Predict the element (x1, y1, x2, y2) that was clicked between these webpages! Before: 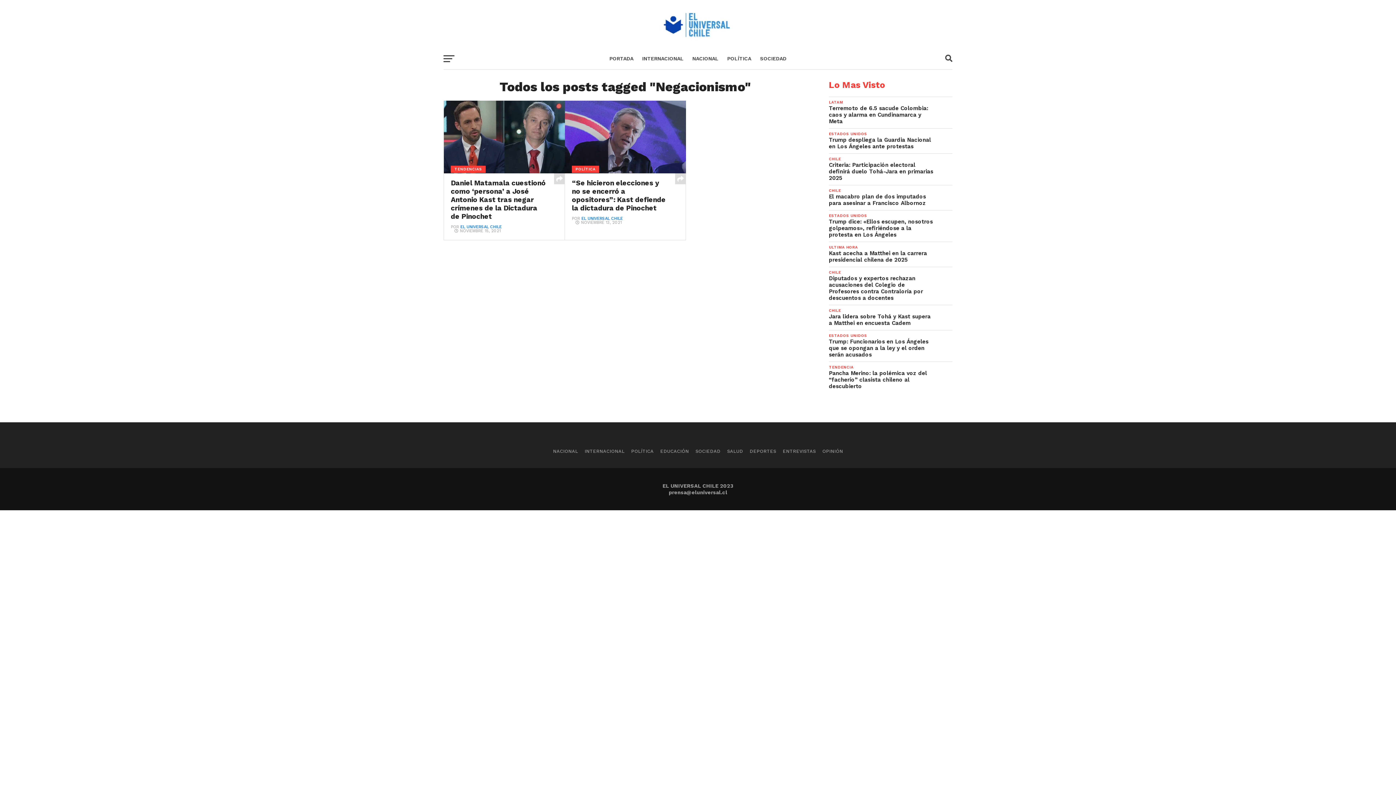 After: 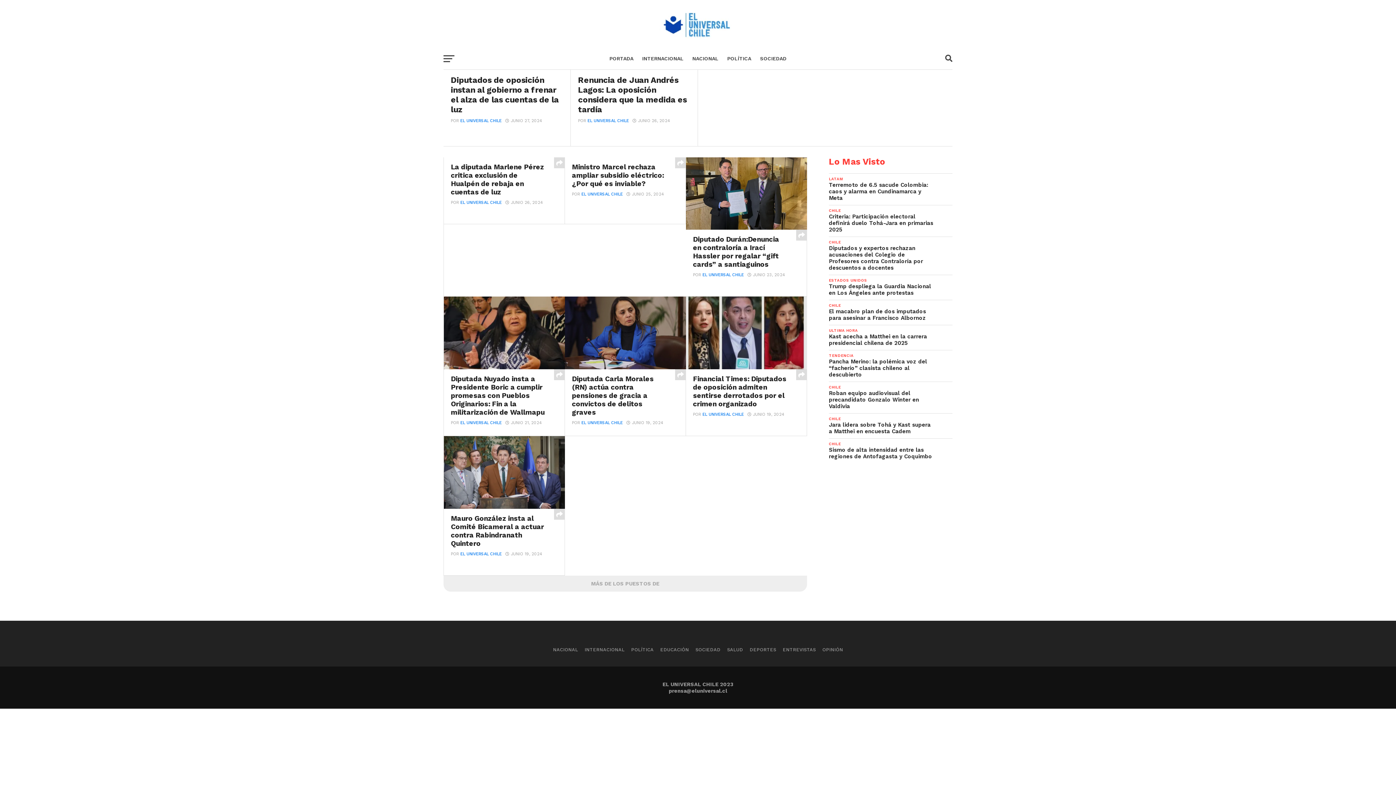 Action: label: POLÍTICA bbox: (723, 47, 755, 70)